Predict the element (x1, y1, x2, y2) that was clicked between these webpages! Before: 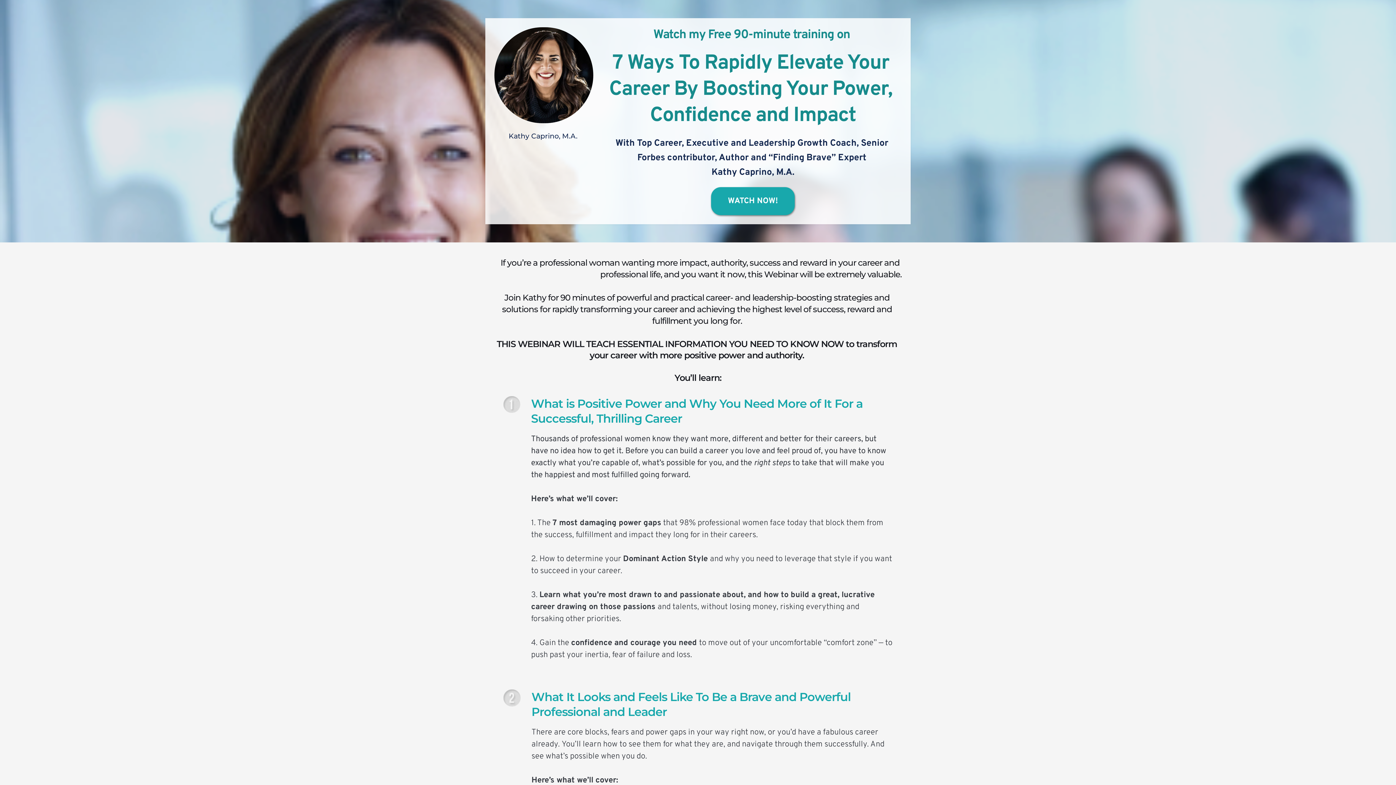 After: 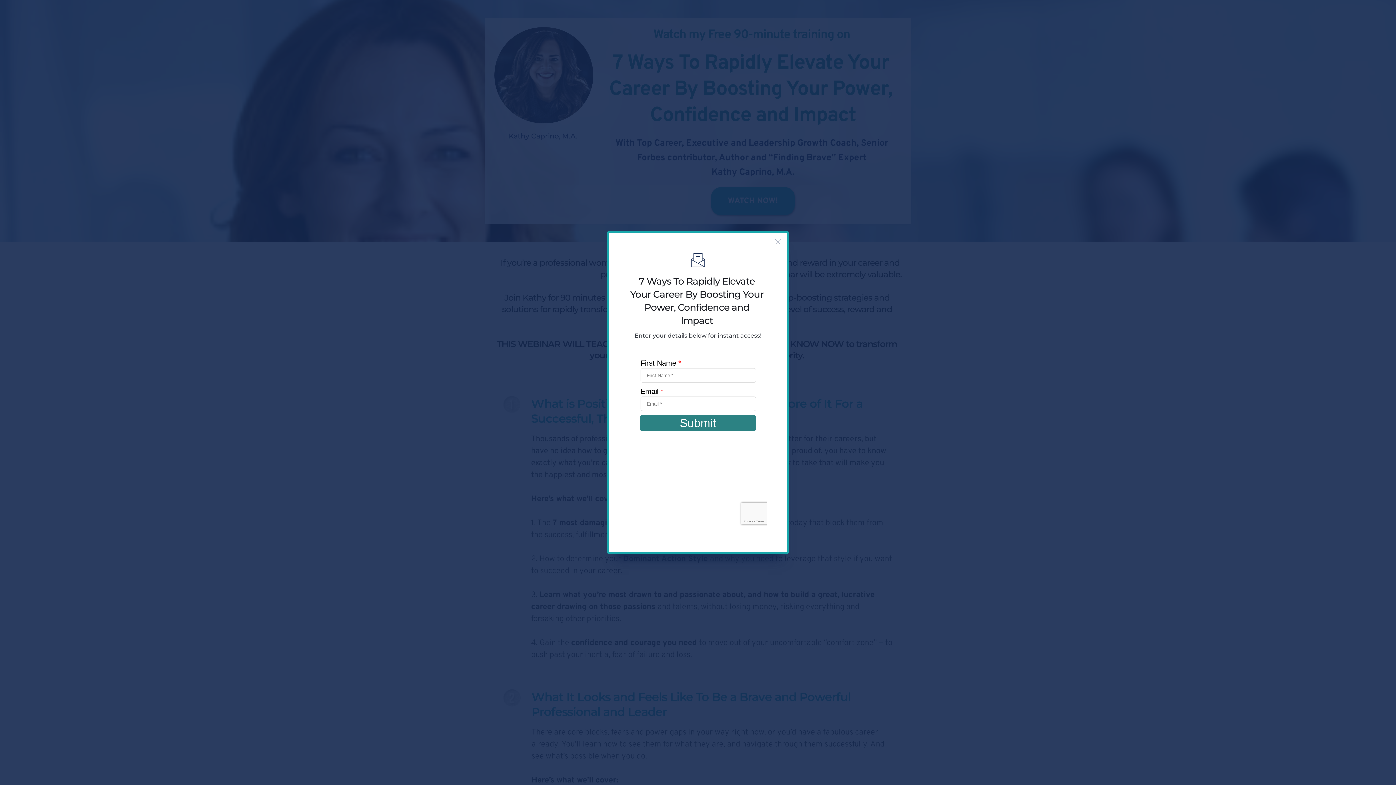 Action: bbox: (711, 187, 794, 215) label: WATCH NOW!